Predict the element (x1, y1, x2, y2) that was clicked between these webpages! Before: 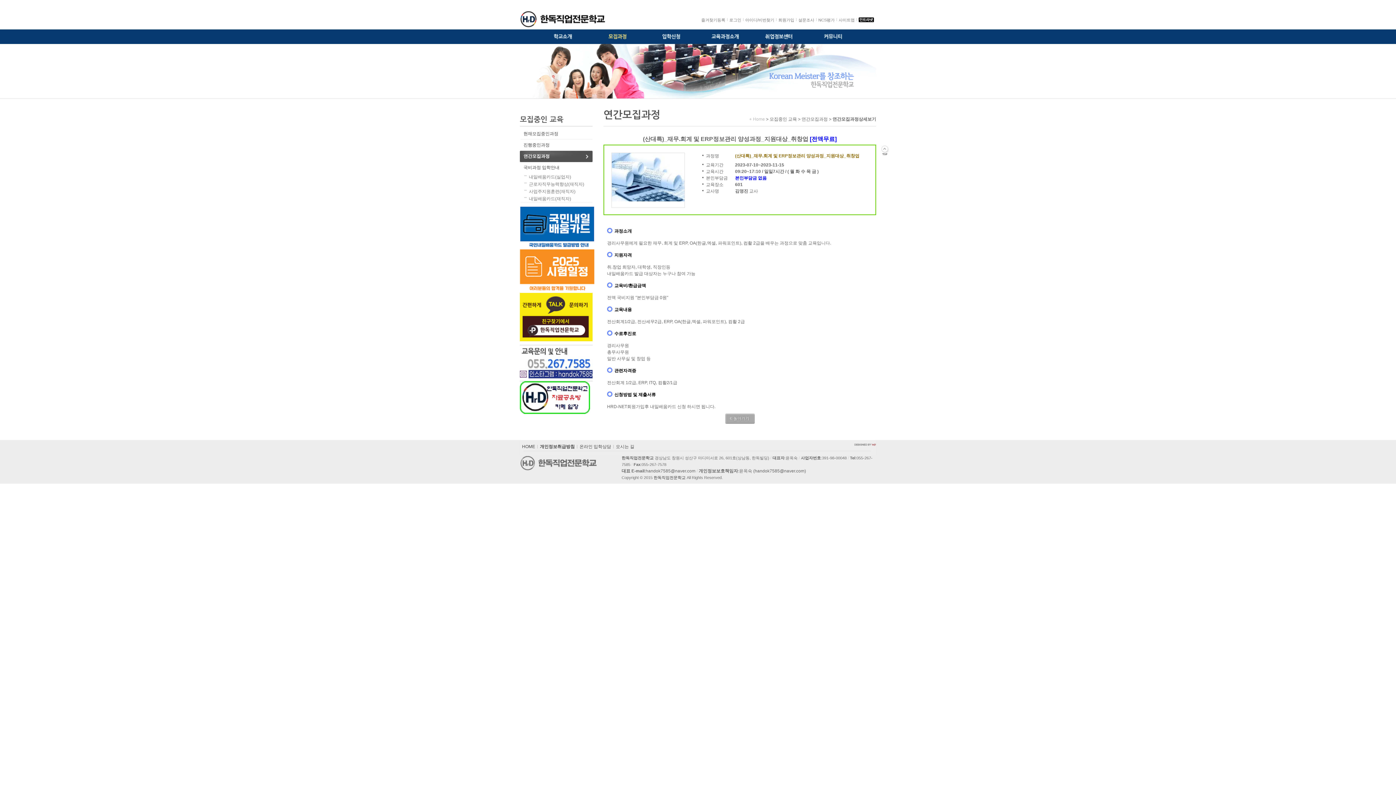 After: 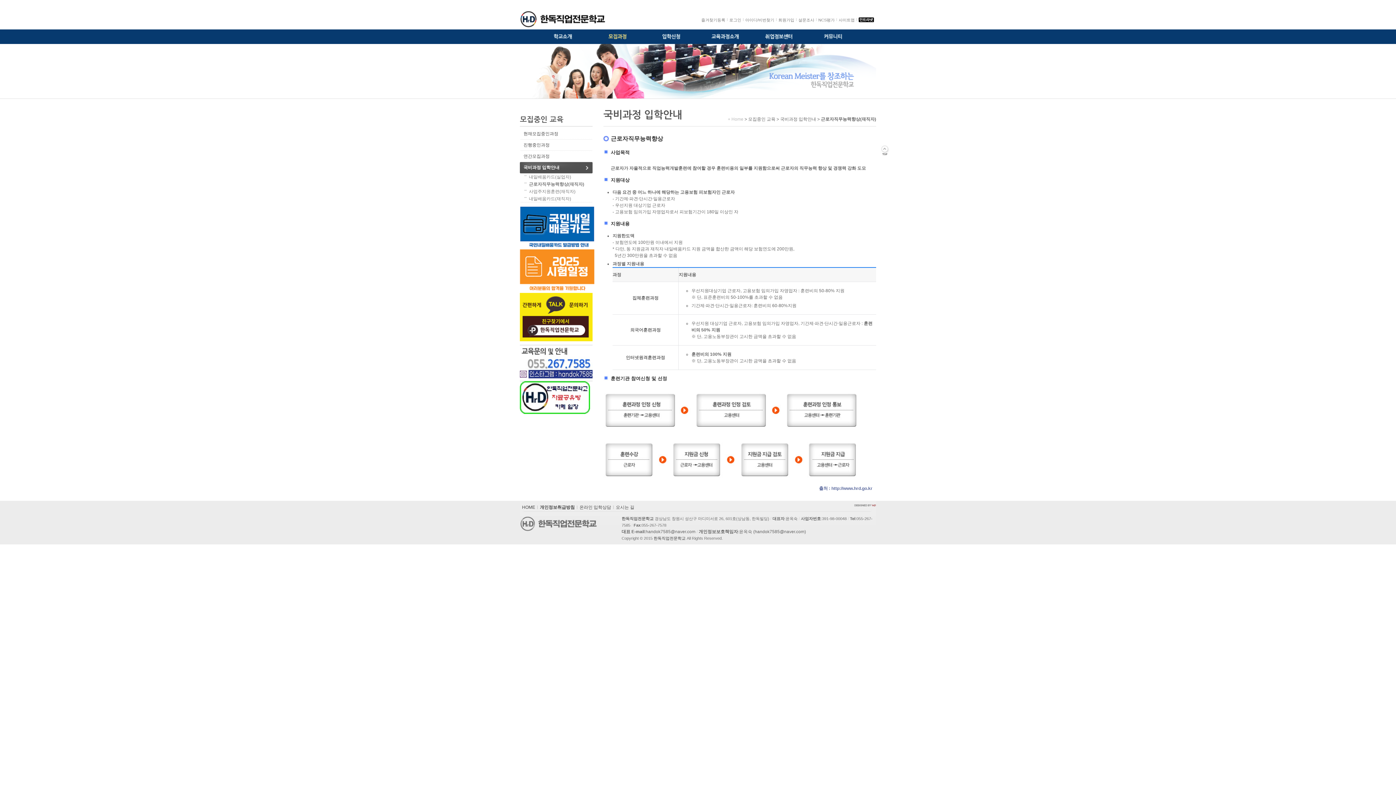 Action: bbox: (520, 180, 592, 188) label: 근로자직무능력향상(재직자)